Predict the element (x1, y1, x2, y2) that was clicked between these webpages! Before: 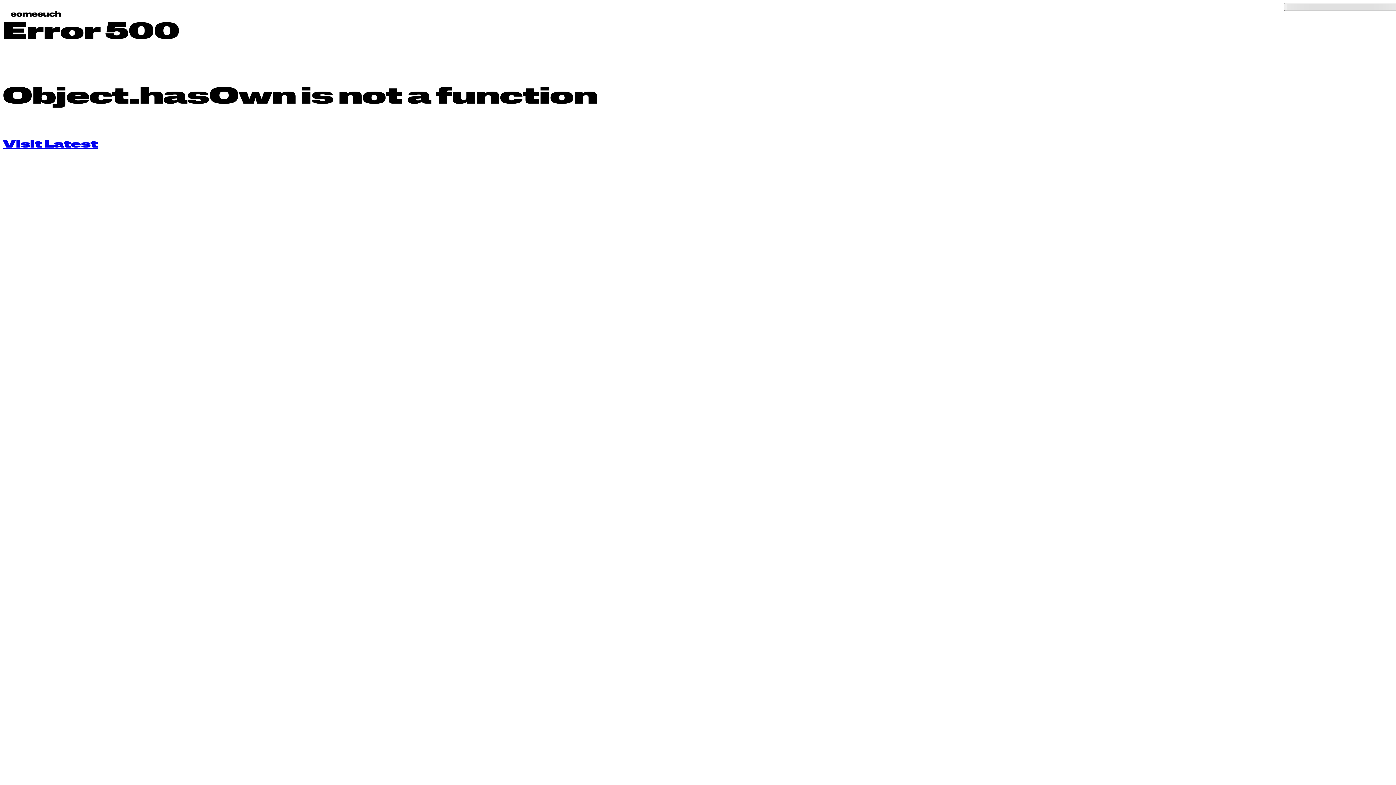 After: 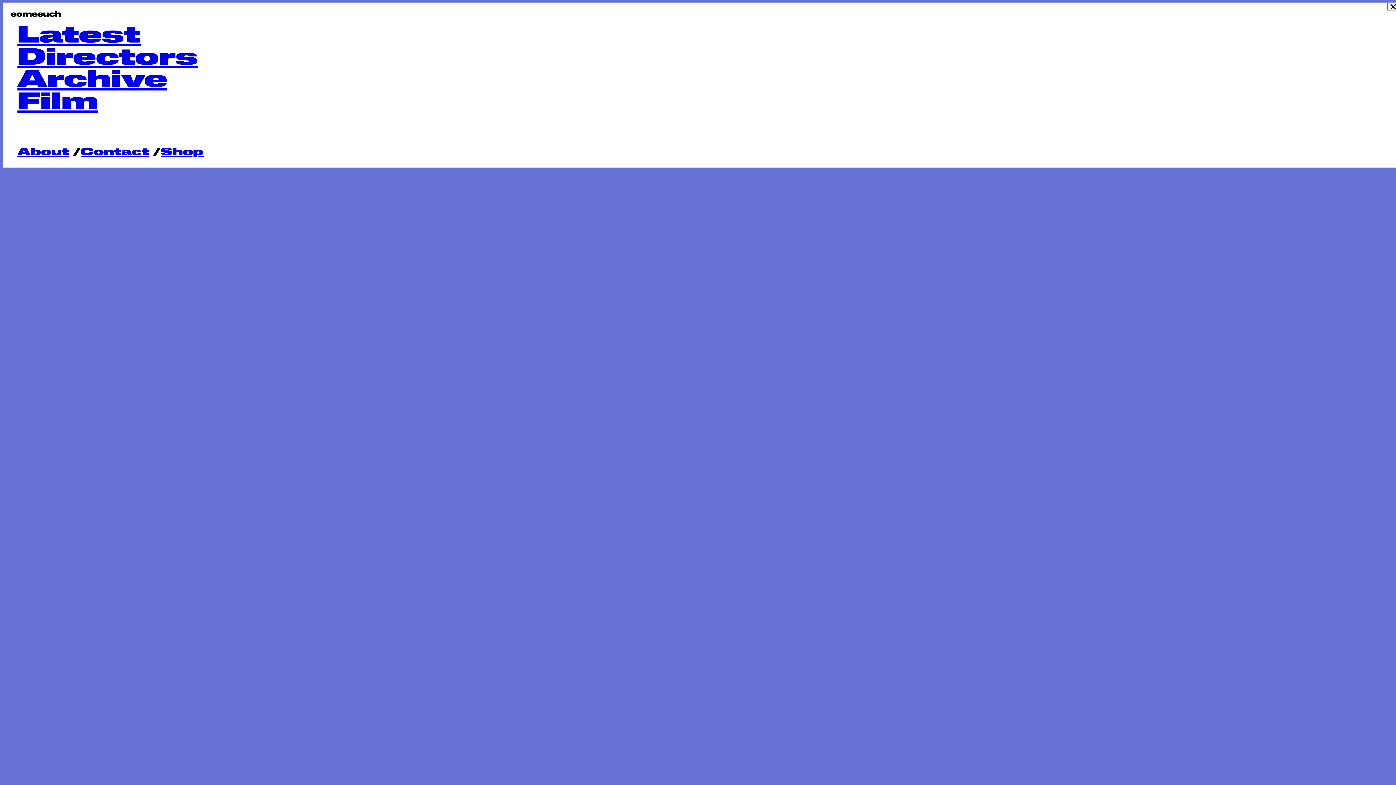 Action: label: Open menu bbox: (1284, 2, 1399, 10)